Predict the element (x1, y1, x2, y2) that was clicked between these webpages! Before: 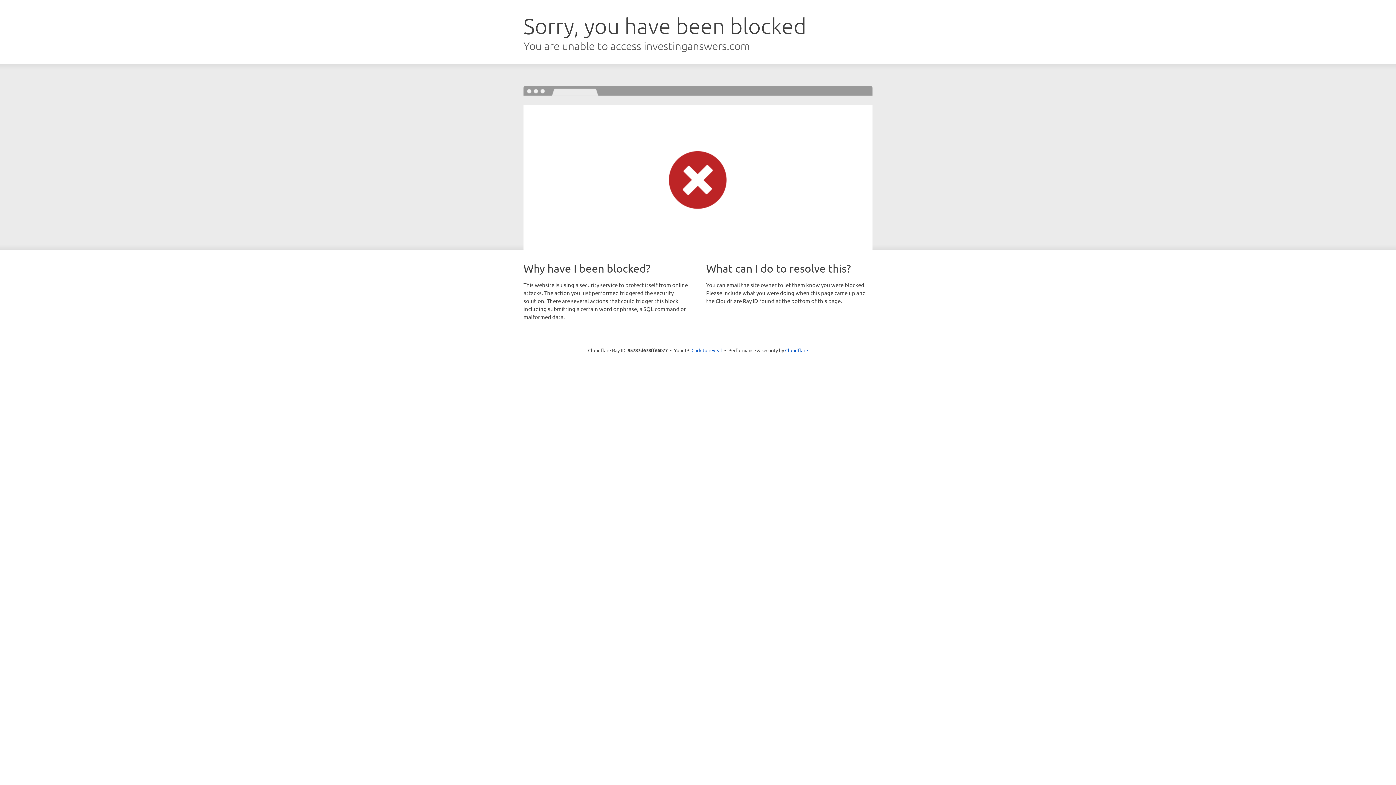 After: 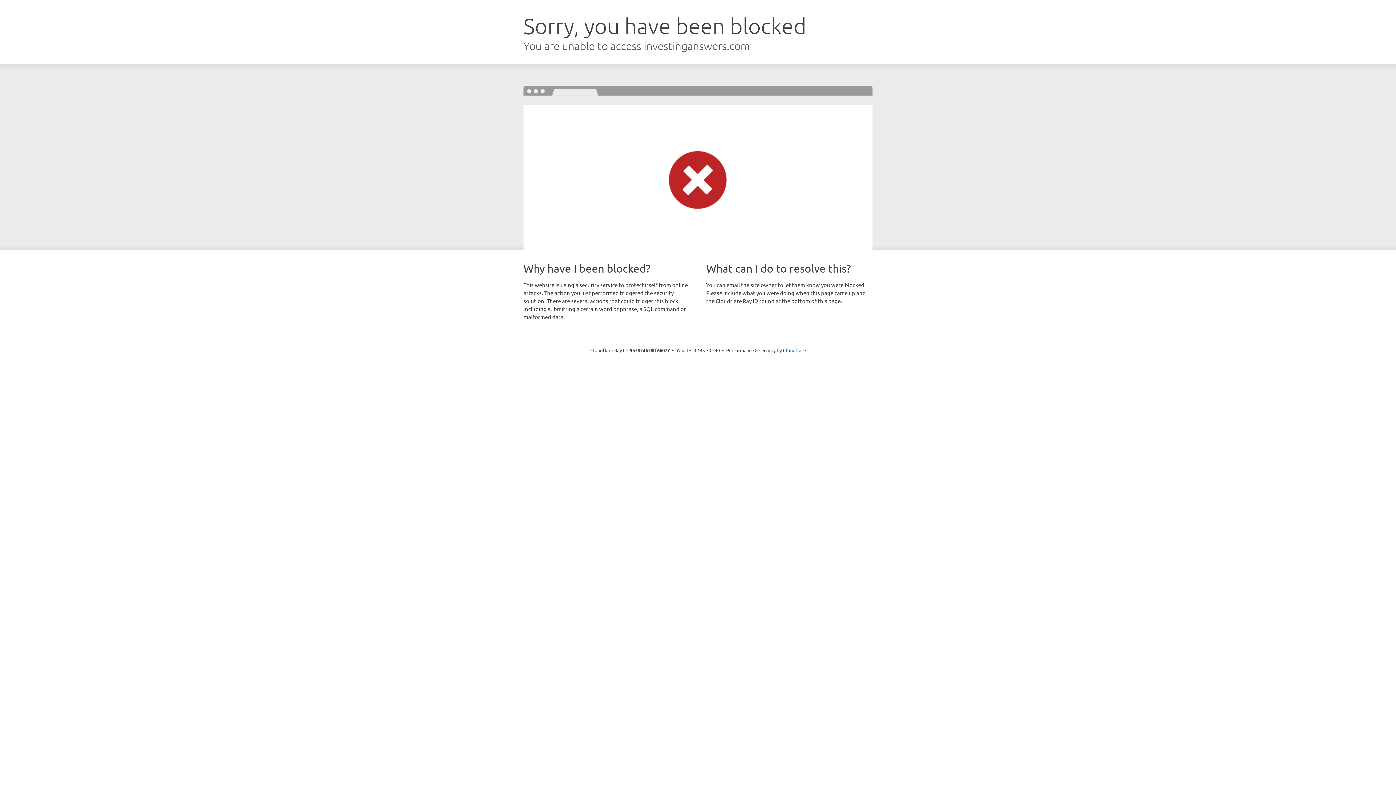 Action: label: Click to reveal bbox: (691, 346, 722, 353)